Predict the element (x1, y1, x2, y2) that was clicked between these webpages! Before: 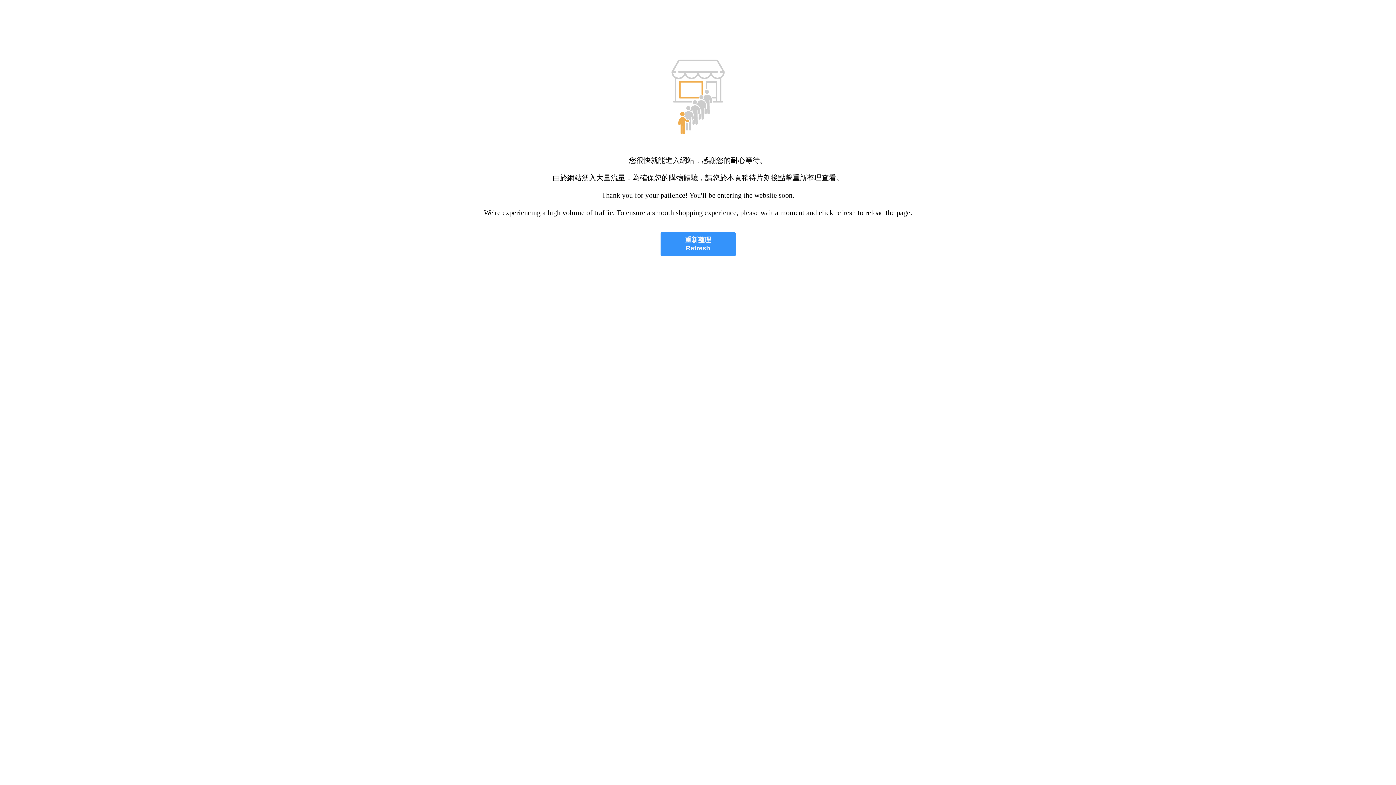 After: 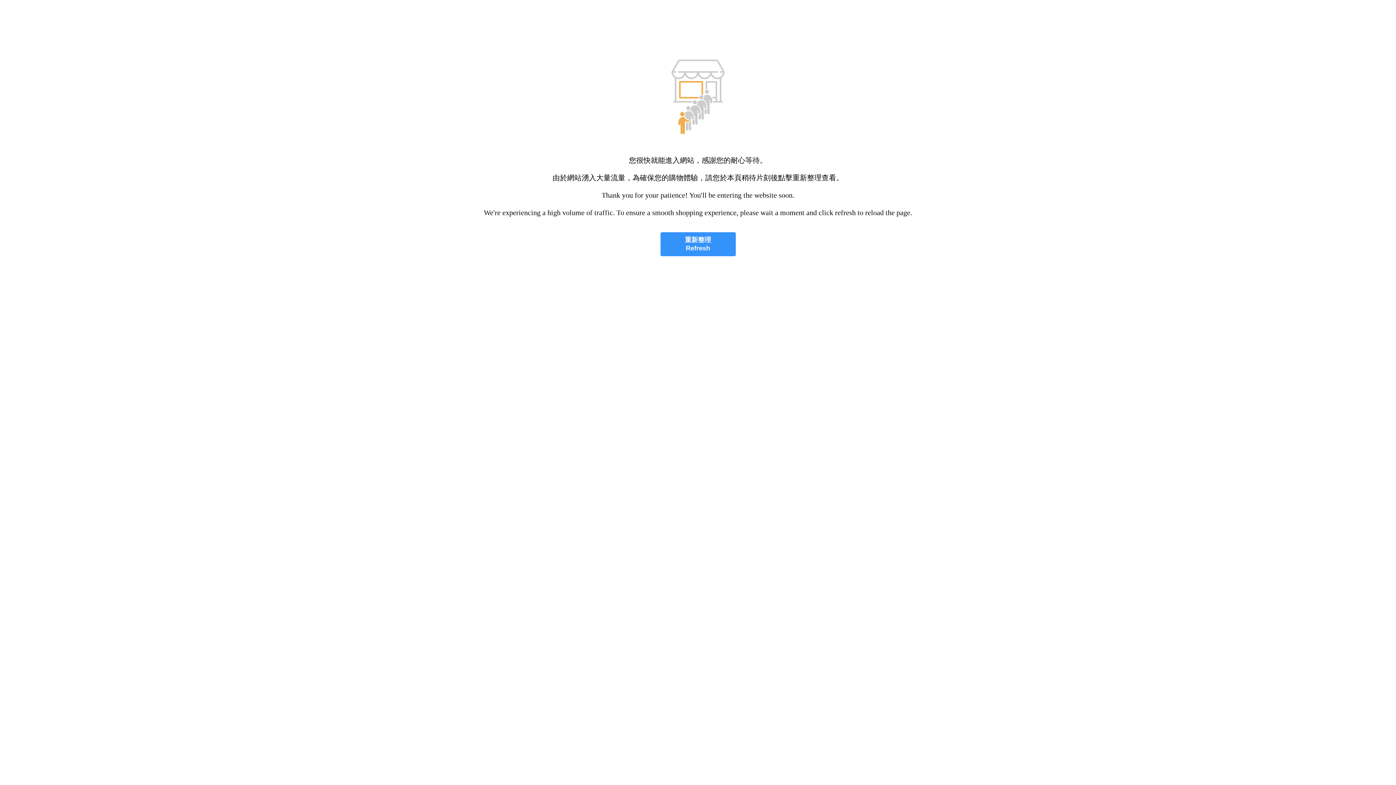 Action: bbox: (660, 232, 735, 256) label: 重新整理
Refresh